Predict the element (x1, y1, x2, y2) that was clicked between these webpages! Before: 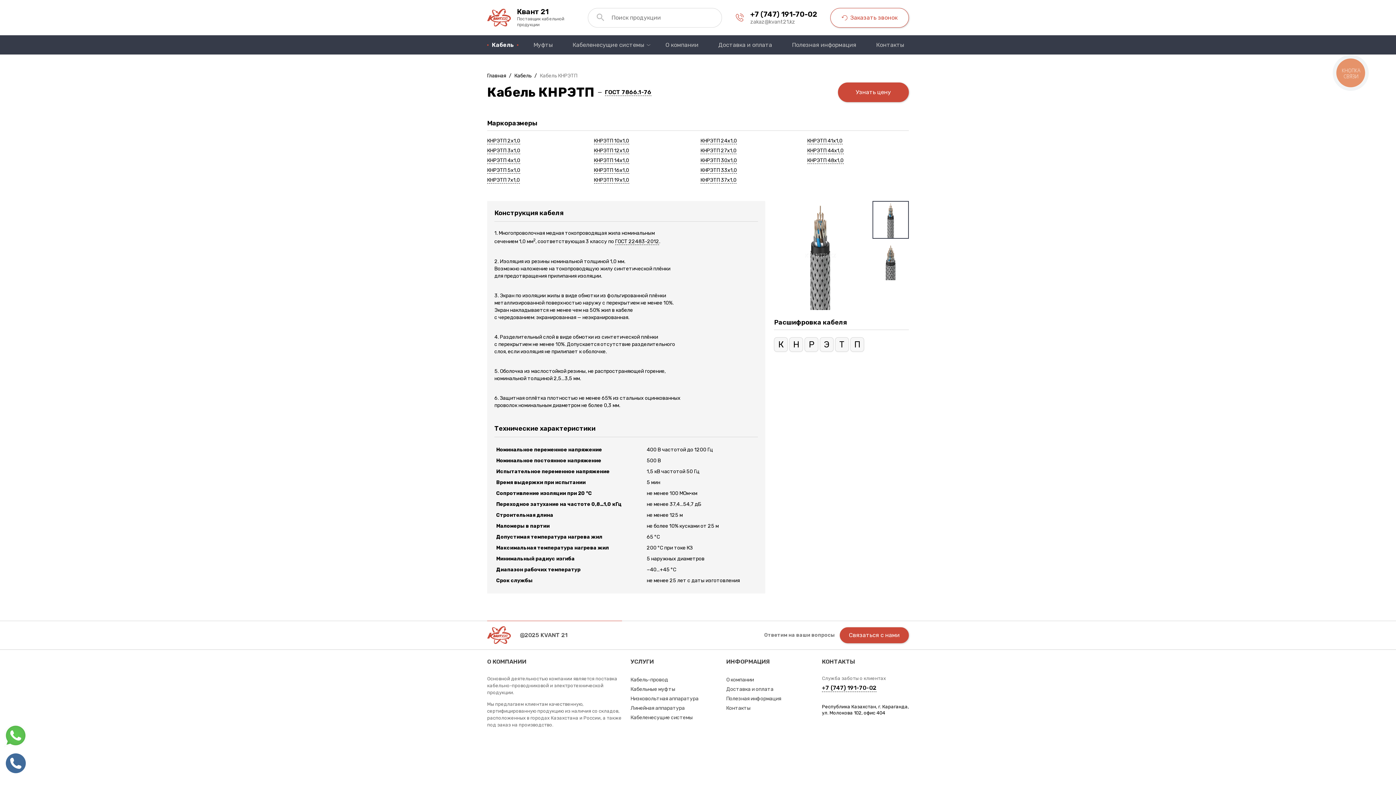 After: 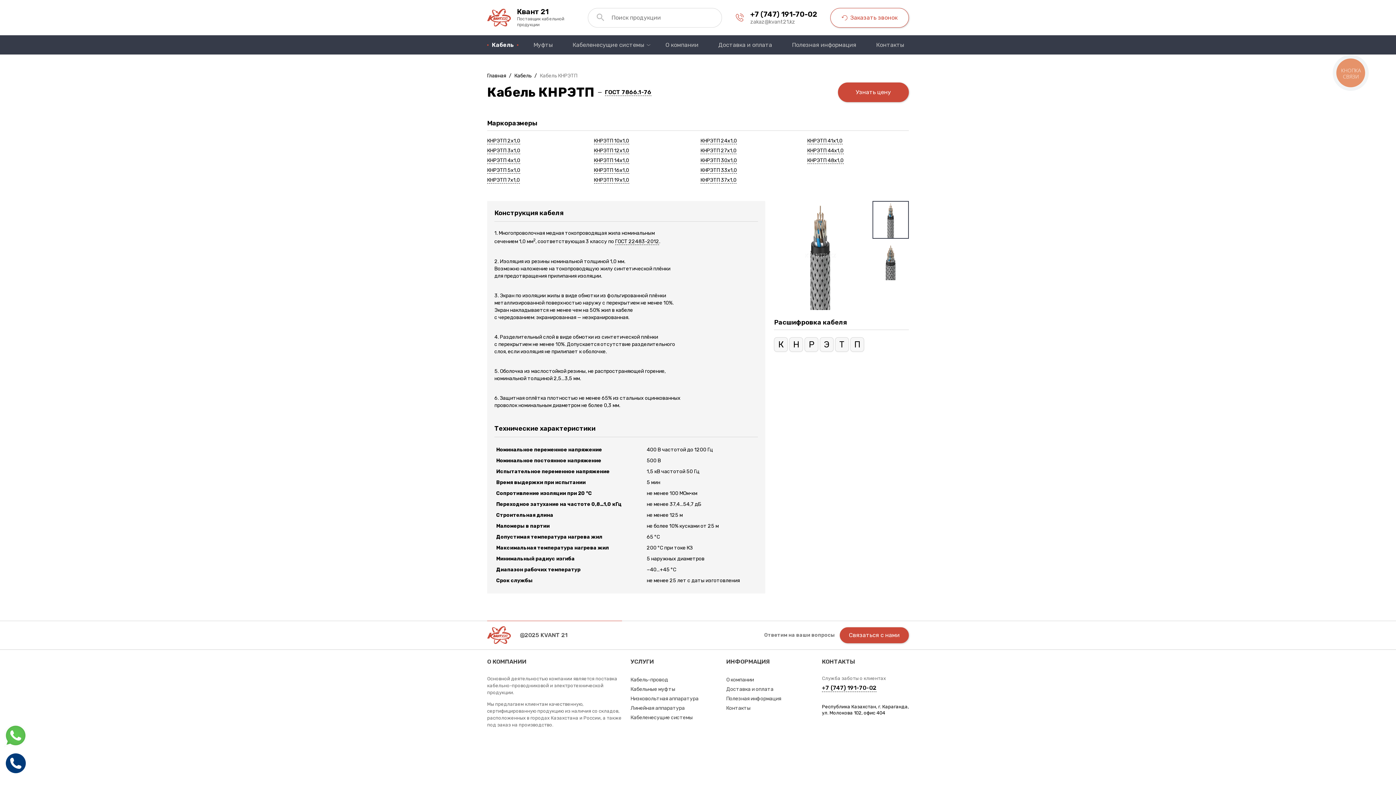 Action: bbox: (5, 753, 27, 773)